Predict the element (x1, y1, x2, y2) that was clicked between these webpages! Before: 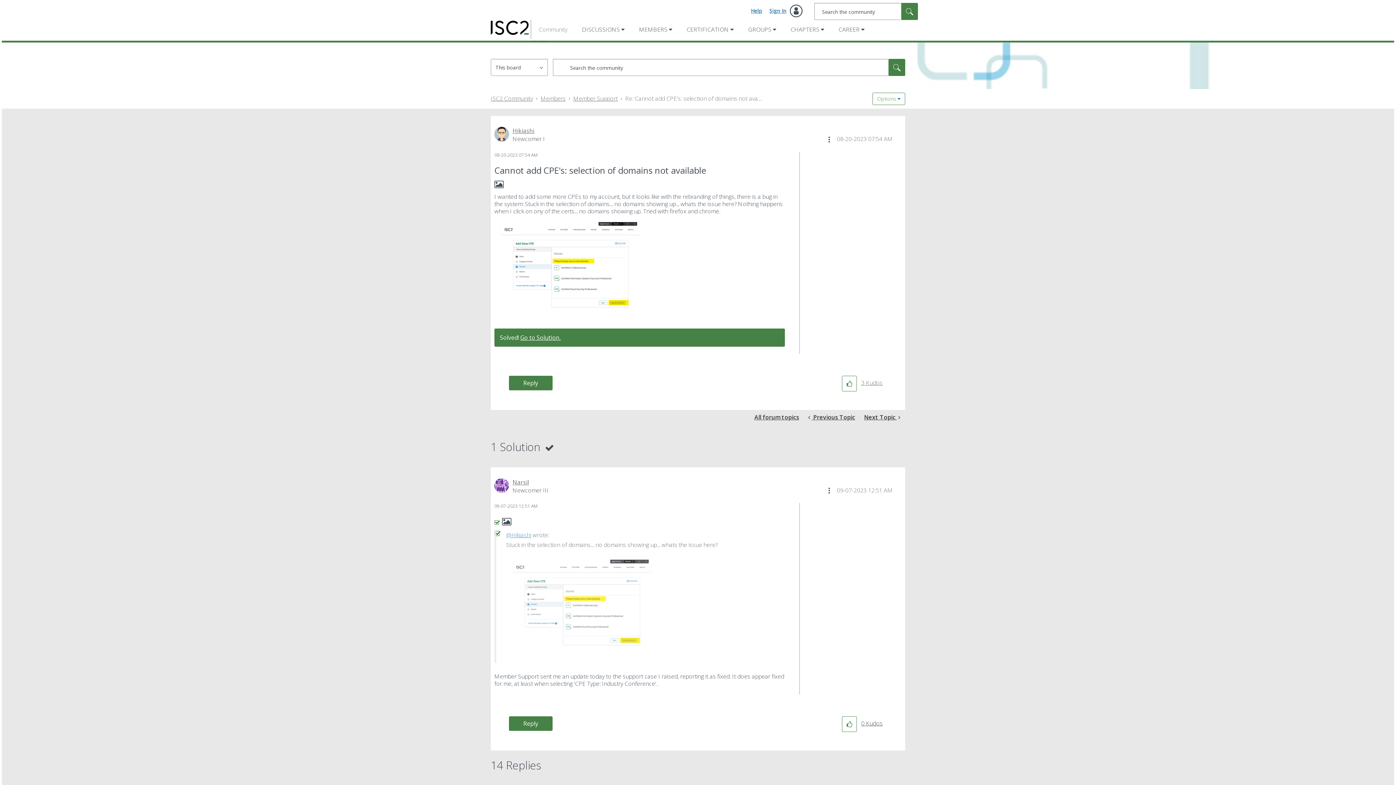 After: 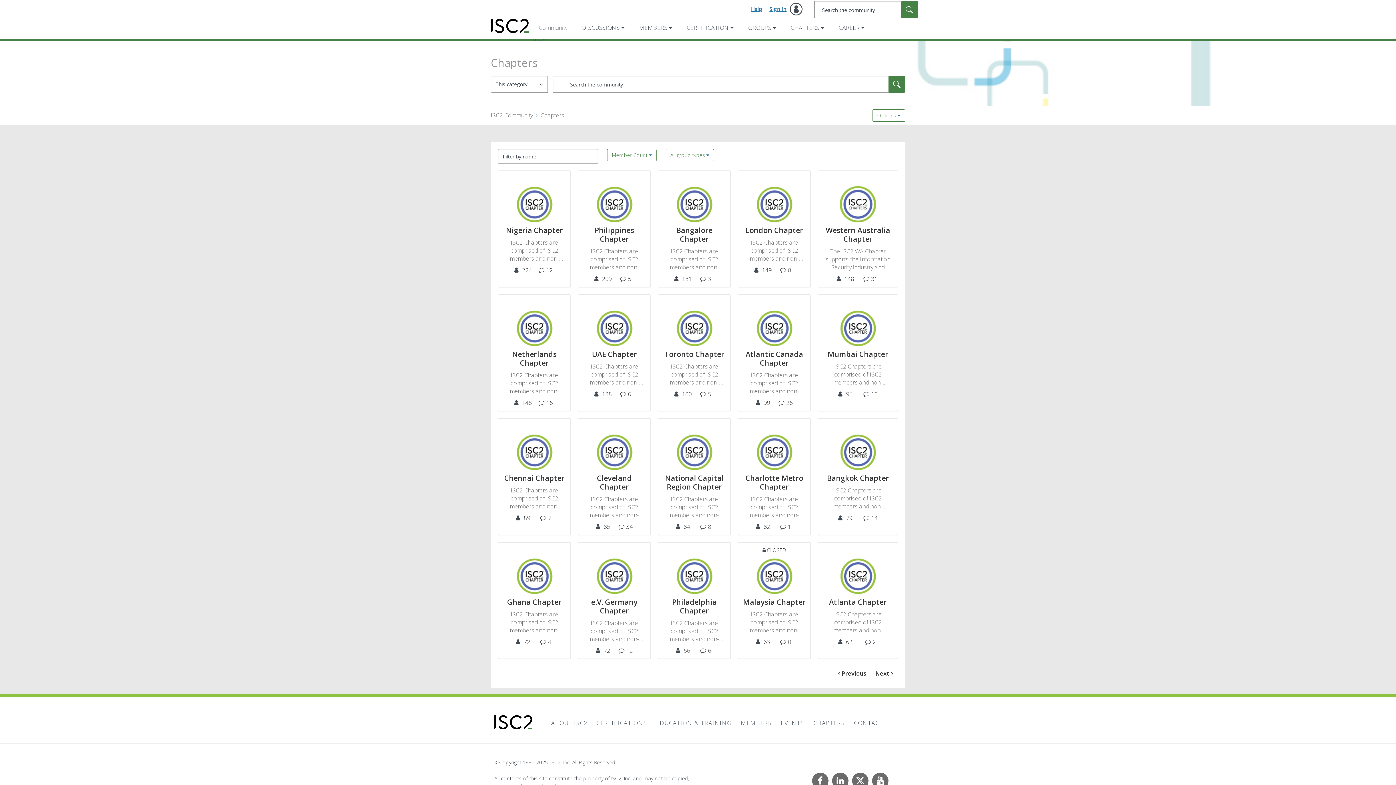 Action: label: CHAPTERS bbox: (788, 22, 825, 36)